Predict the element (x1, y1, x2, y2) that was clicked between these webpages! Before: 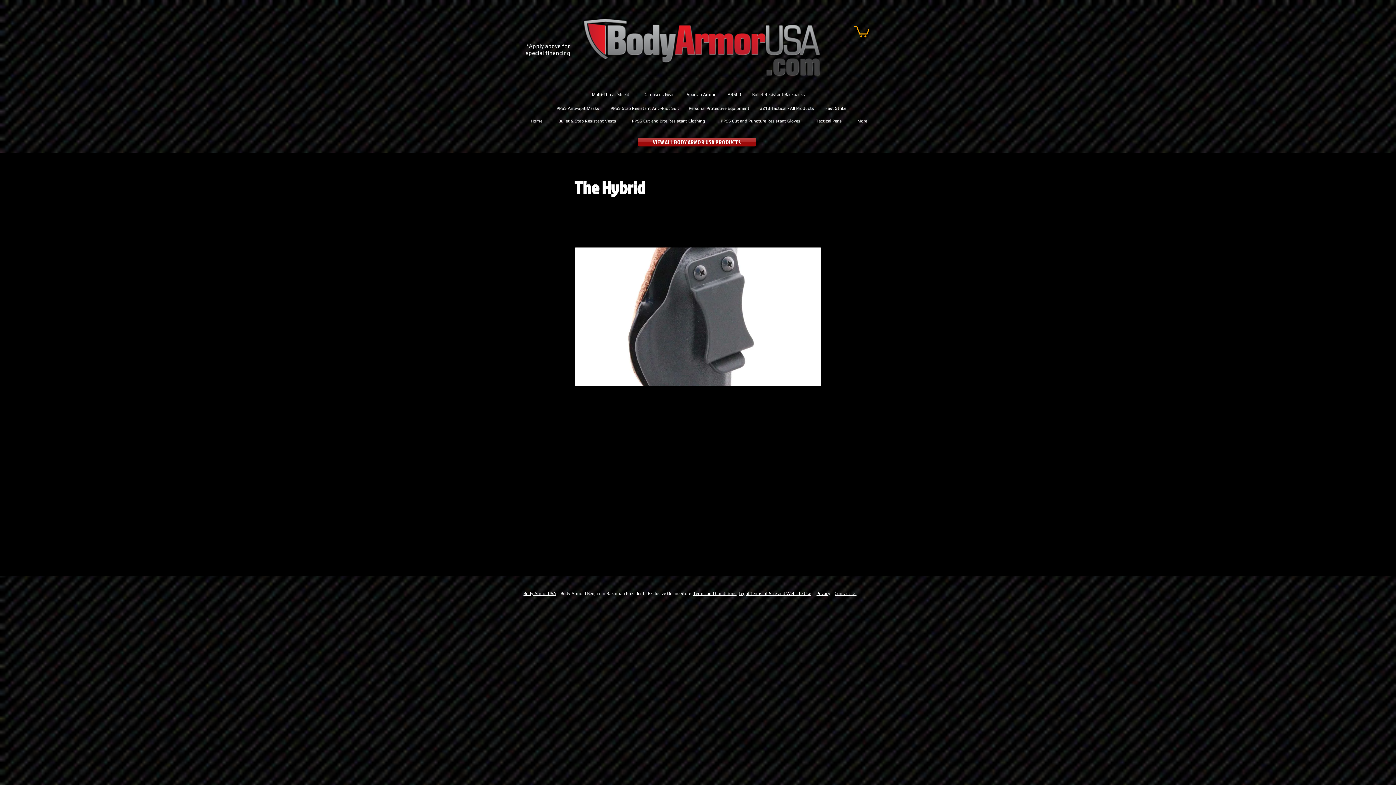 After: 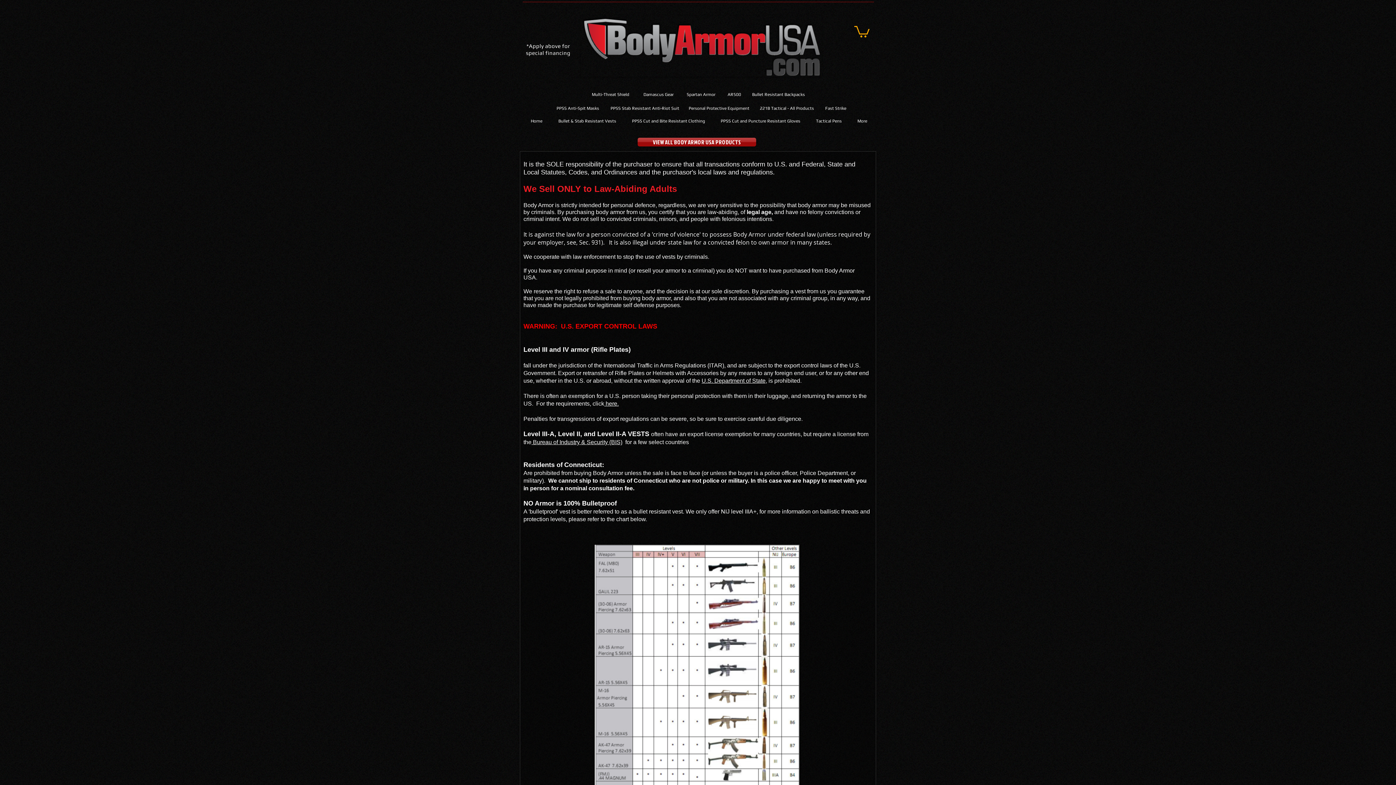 Action: label:   bbox: (737, 591, 738, 596)